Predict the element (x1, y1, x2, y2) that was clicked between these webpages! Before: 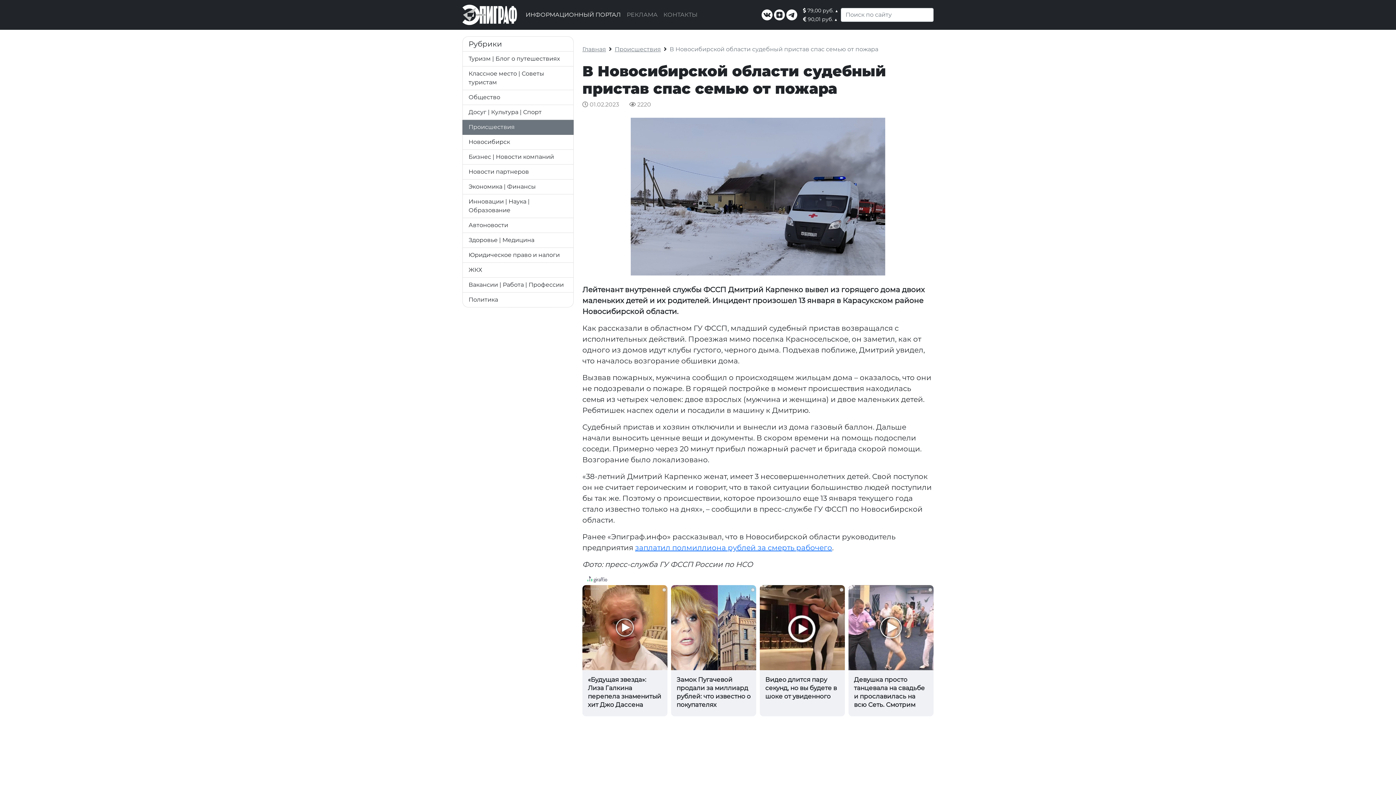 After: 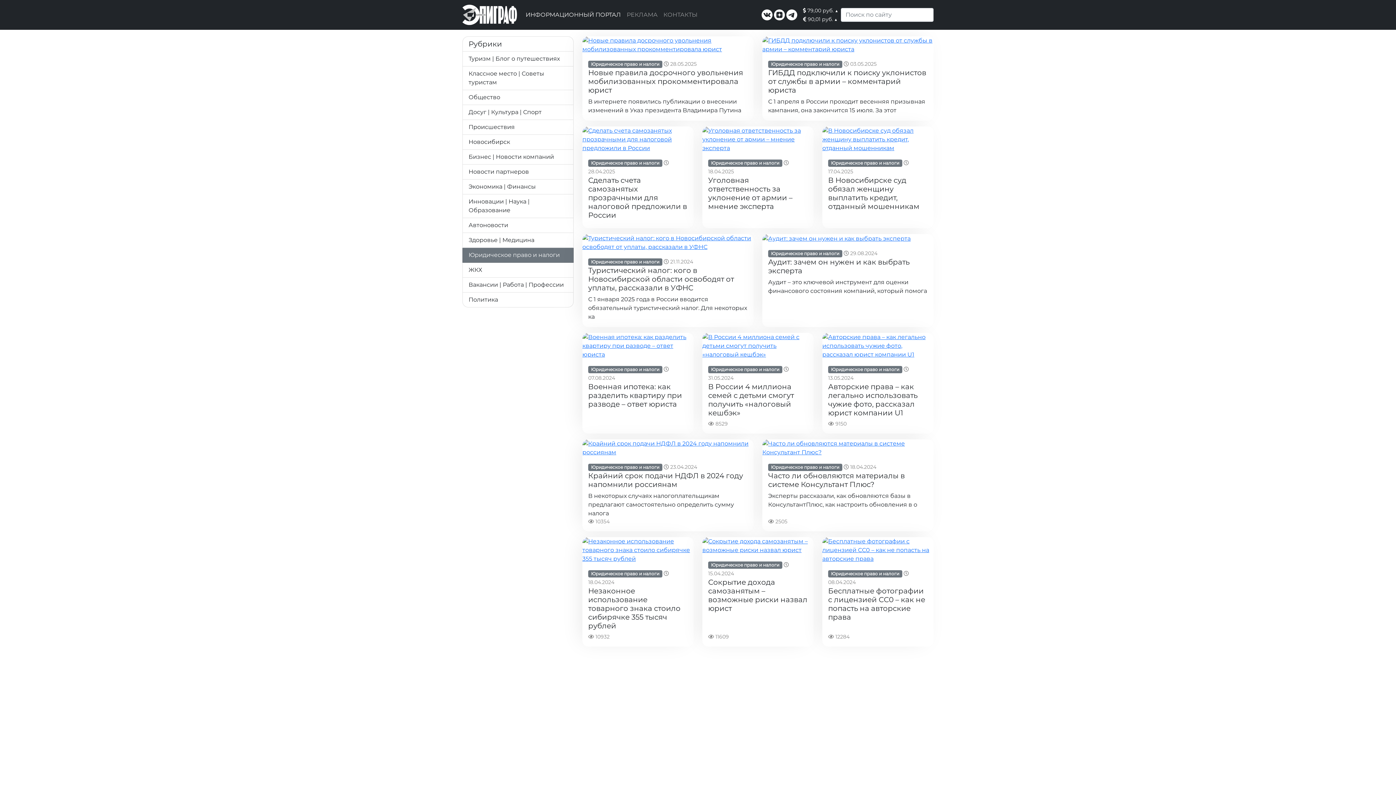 Action: label: Юридическое право и налоги bbox: (468, 251, 560, 258)